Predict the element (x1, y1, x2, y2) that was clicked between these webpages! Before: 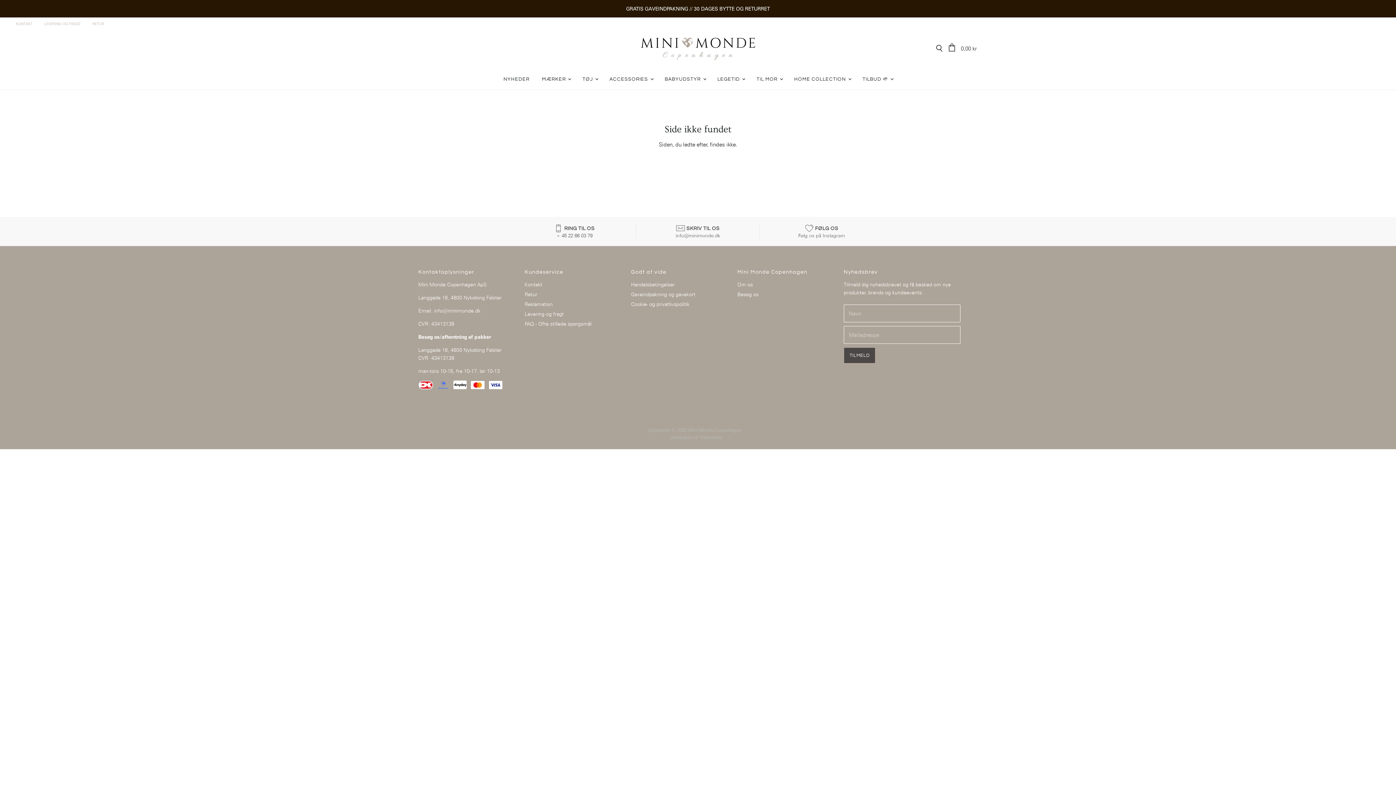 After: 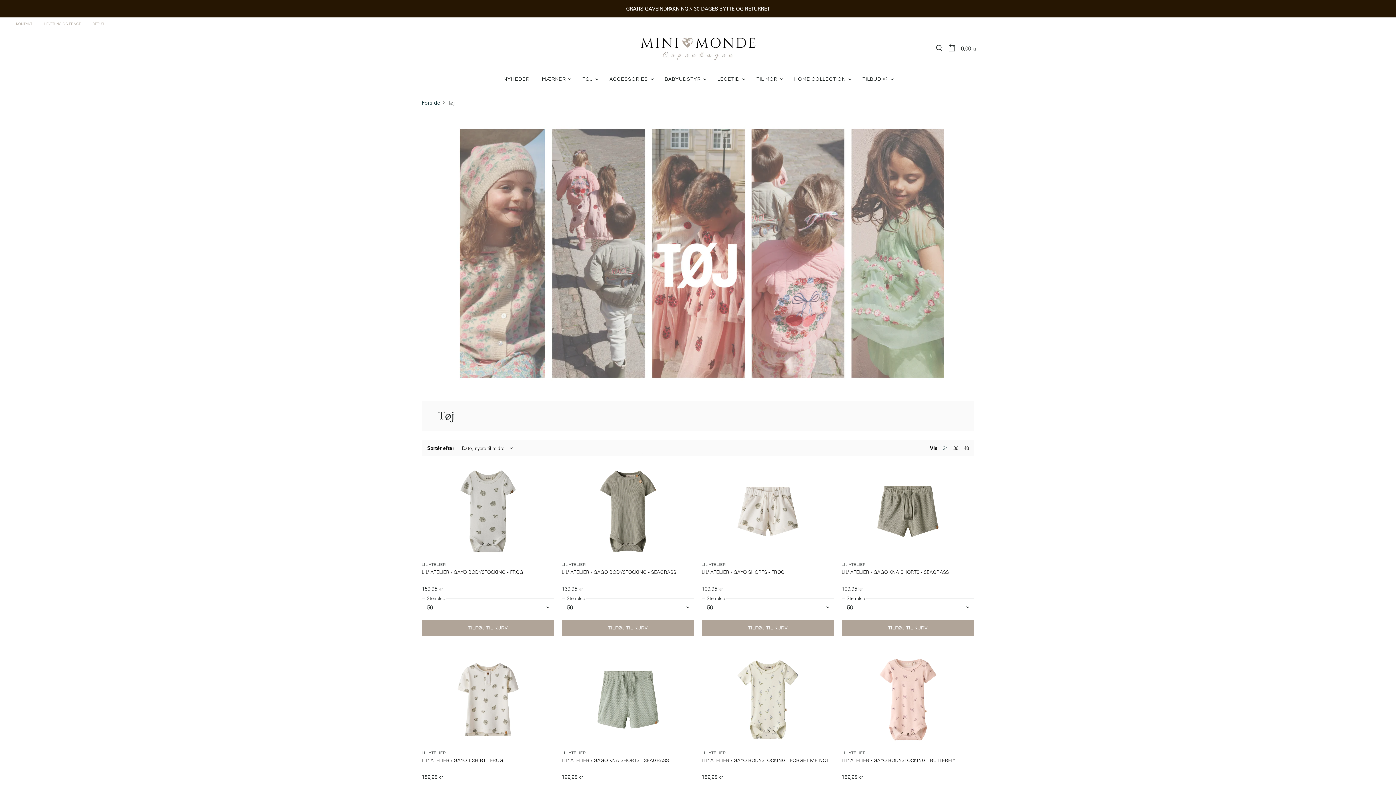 Action: bbox: (577, 72, 602, 87) label: TØJ 